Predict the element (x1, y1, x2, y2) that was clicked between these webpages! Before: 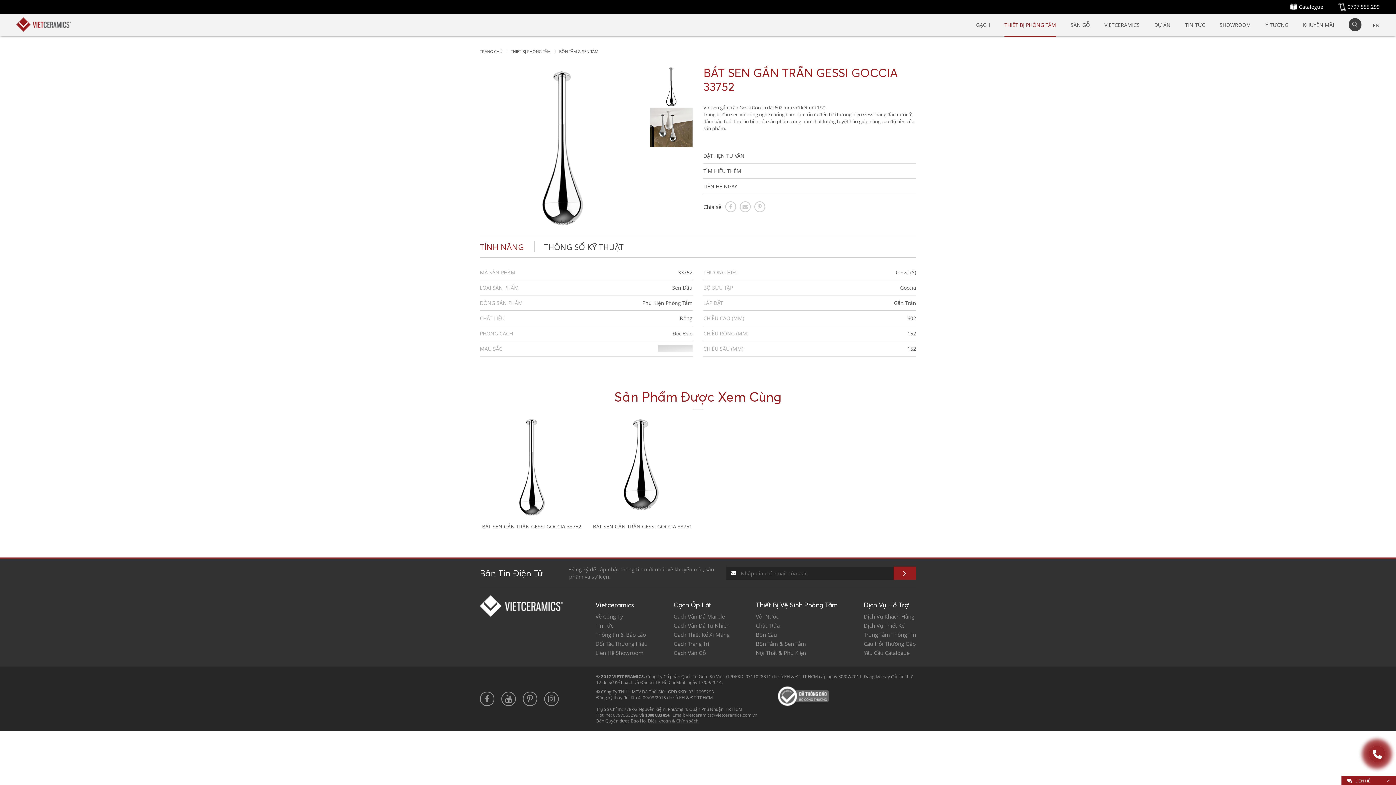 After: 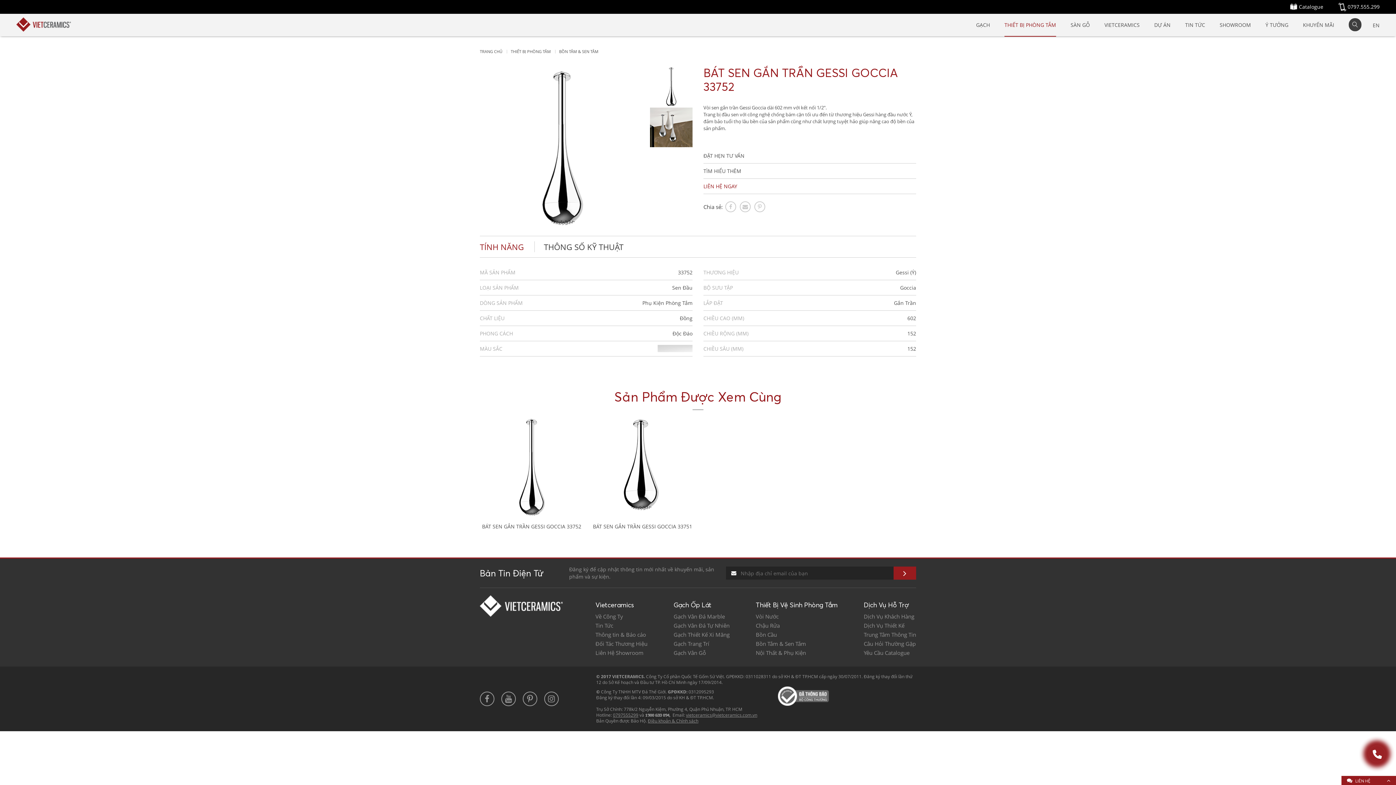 Action: label: LIÊN HỆ NGAY bbox: (703, 182, 737, 190)